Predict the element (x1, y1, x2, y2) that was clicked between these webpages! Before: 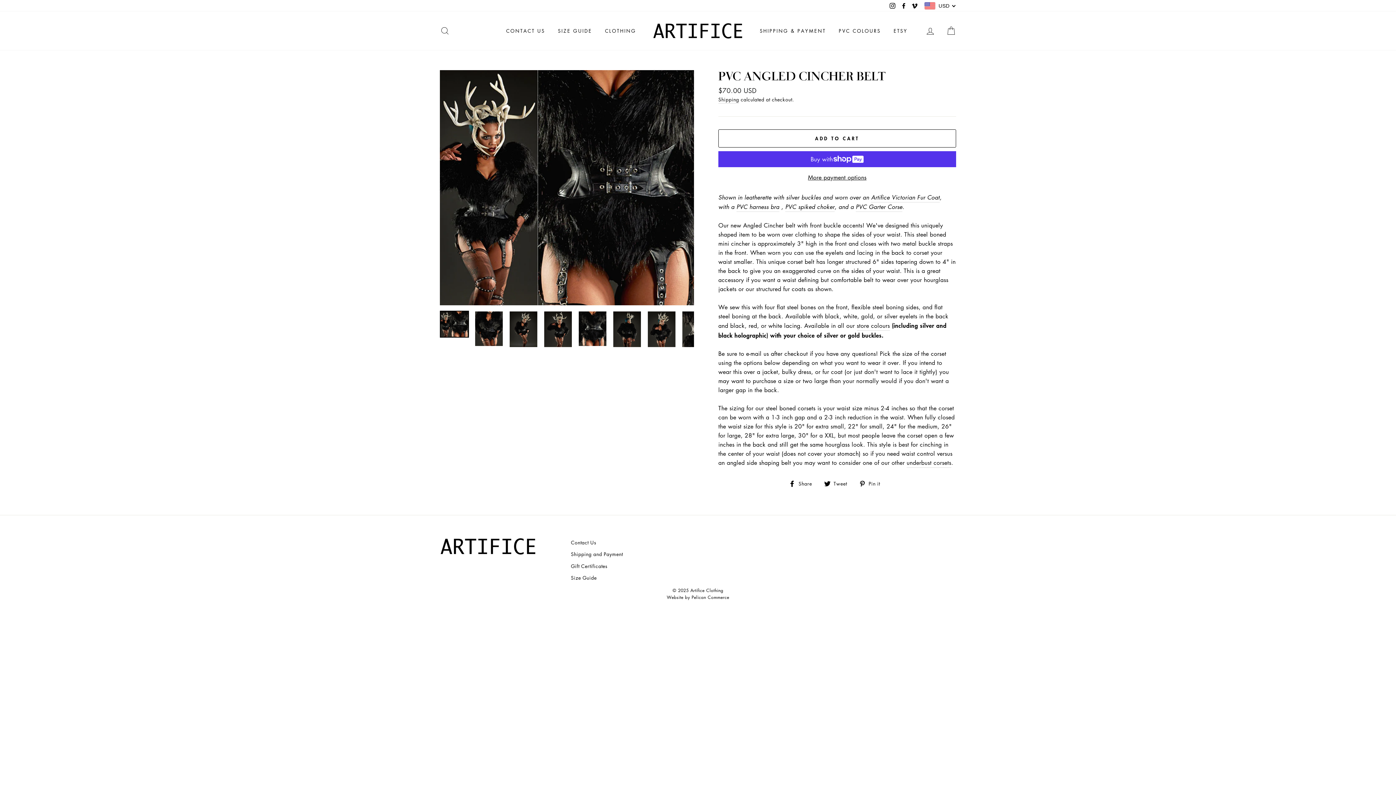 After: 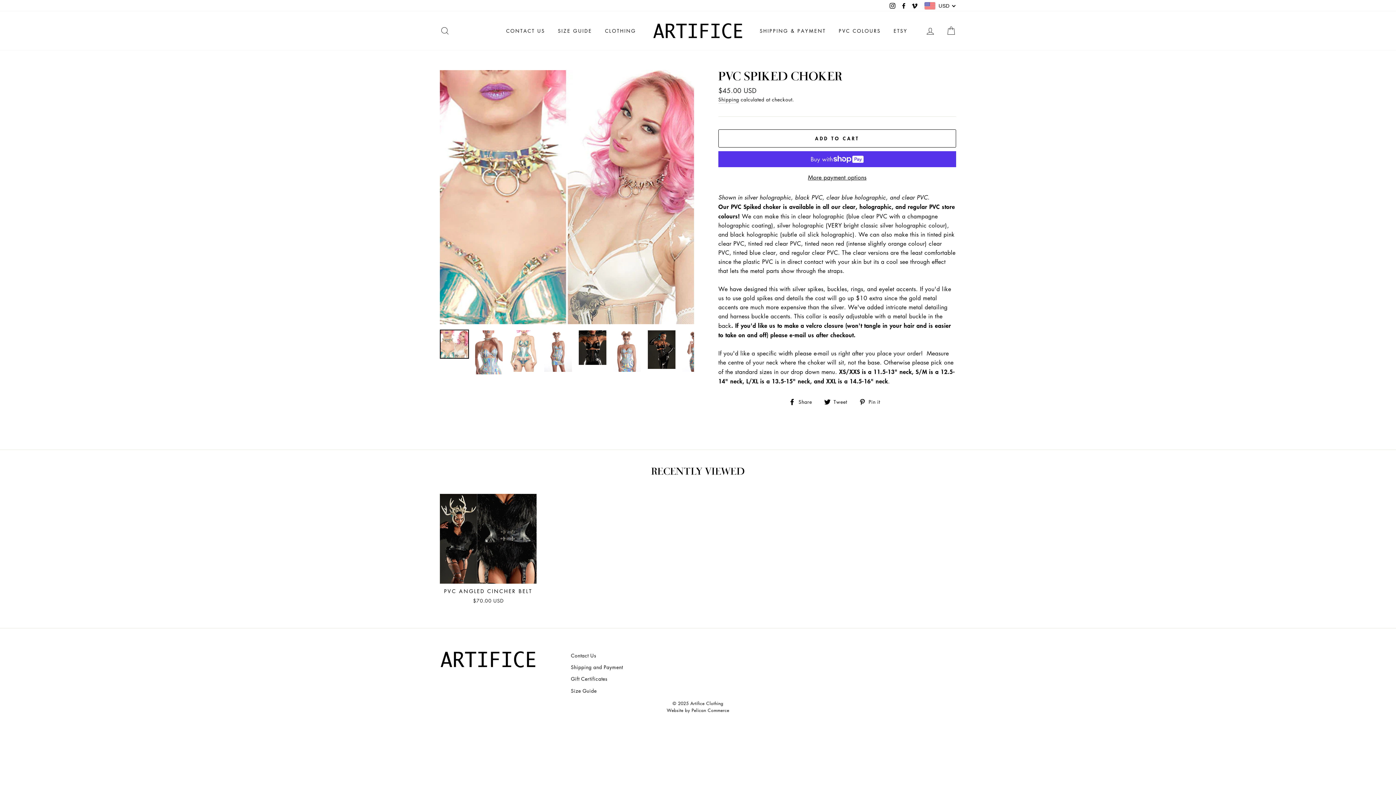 Action: label: PVC spiked choker bbox: (785, 202, 834, 212)